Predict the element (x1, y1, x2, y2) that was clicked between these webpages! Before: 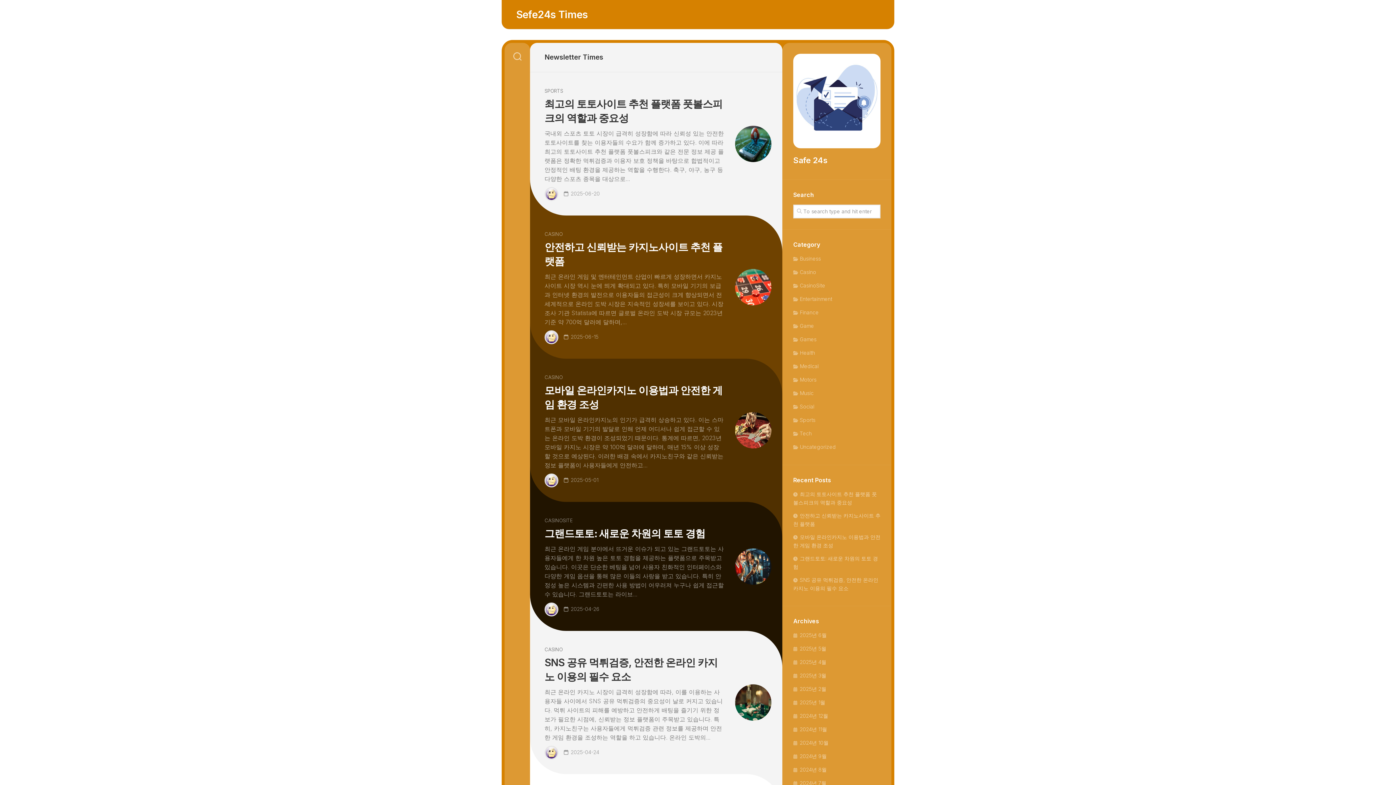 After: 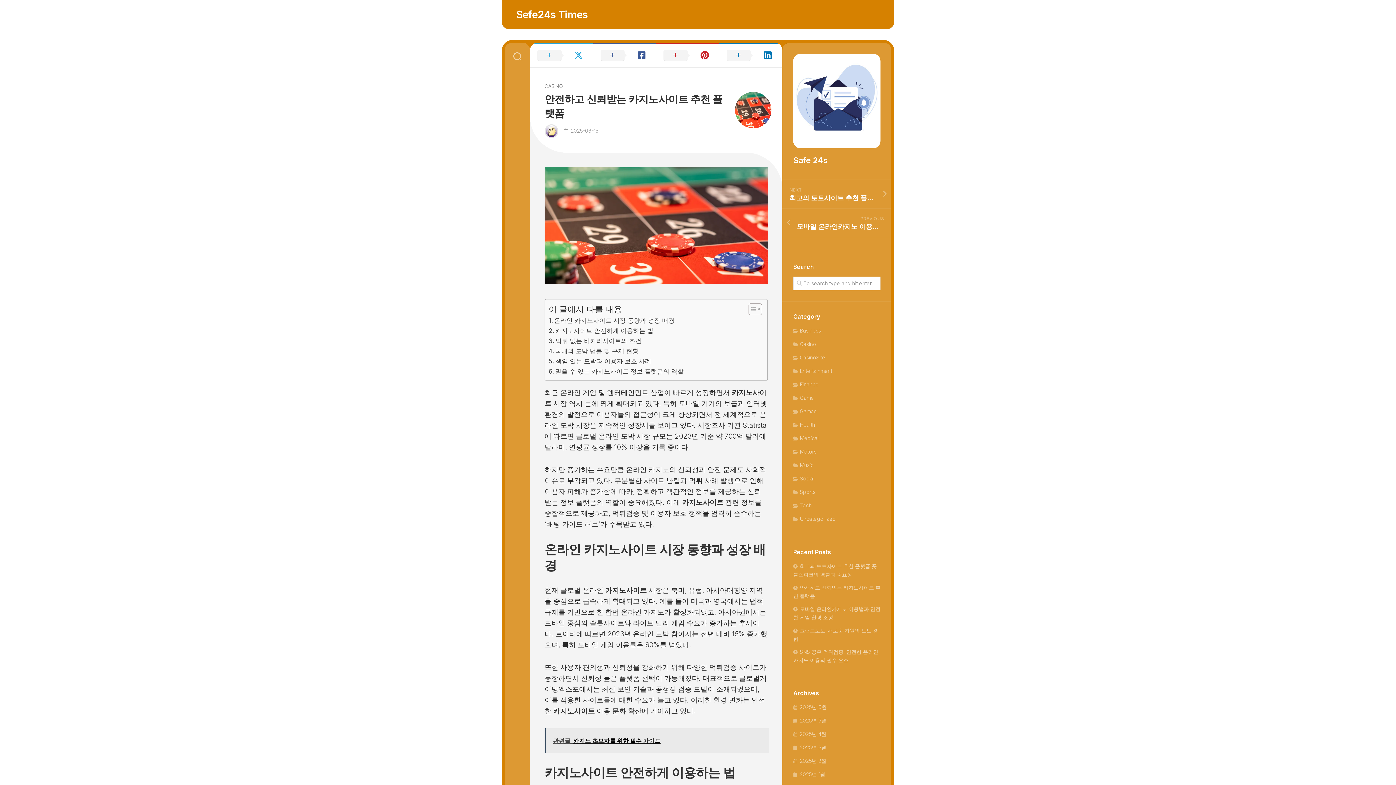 Action: bbox: (735, 269, 771, 305)